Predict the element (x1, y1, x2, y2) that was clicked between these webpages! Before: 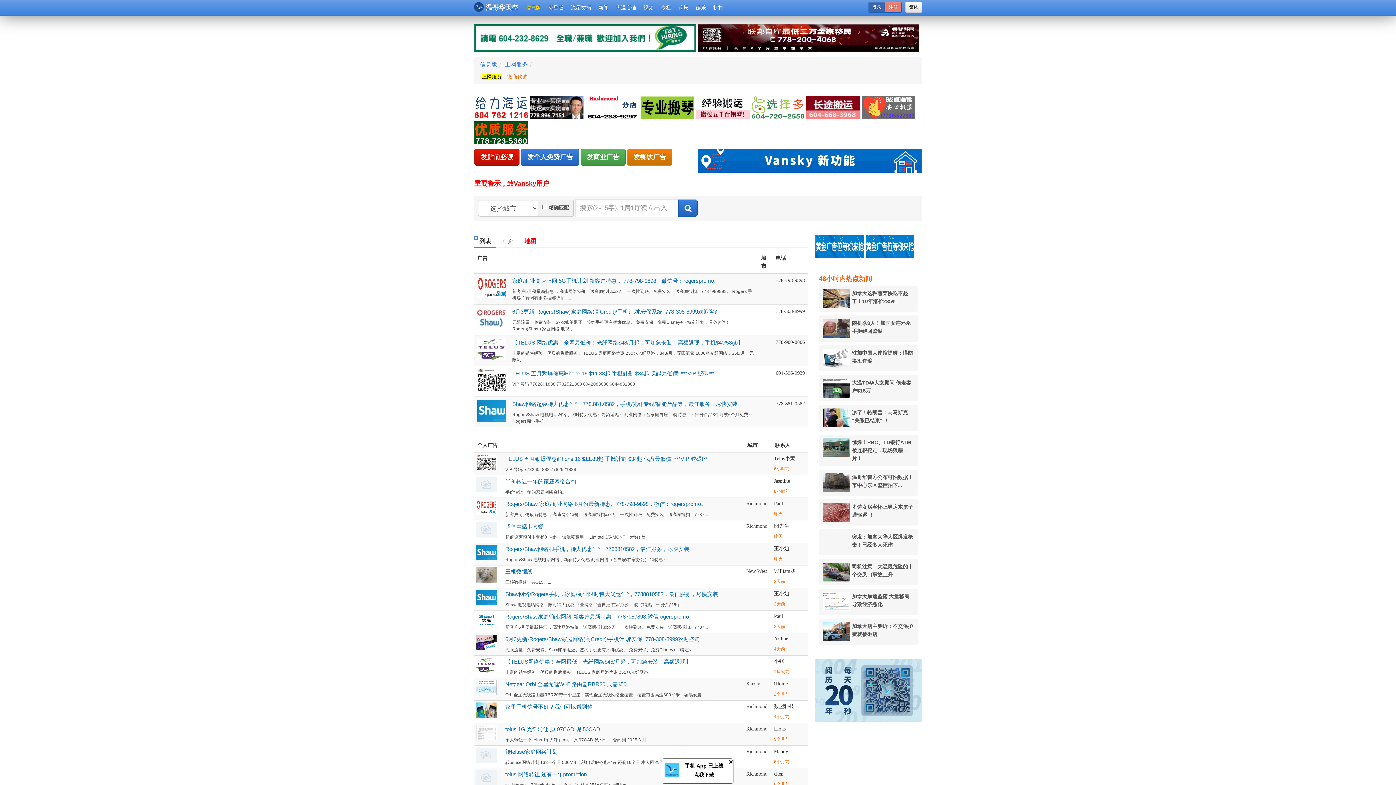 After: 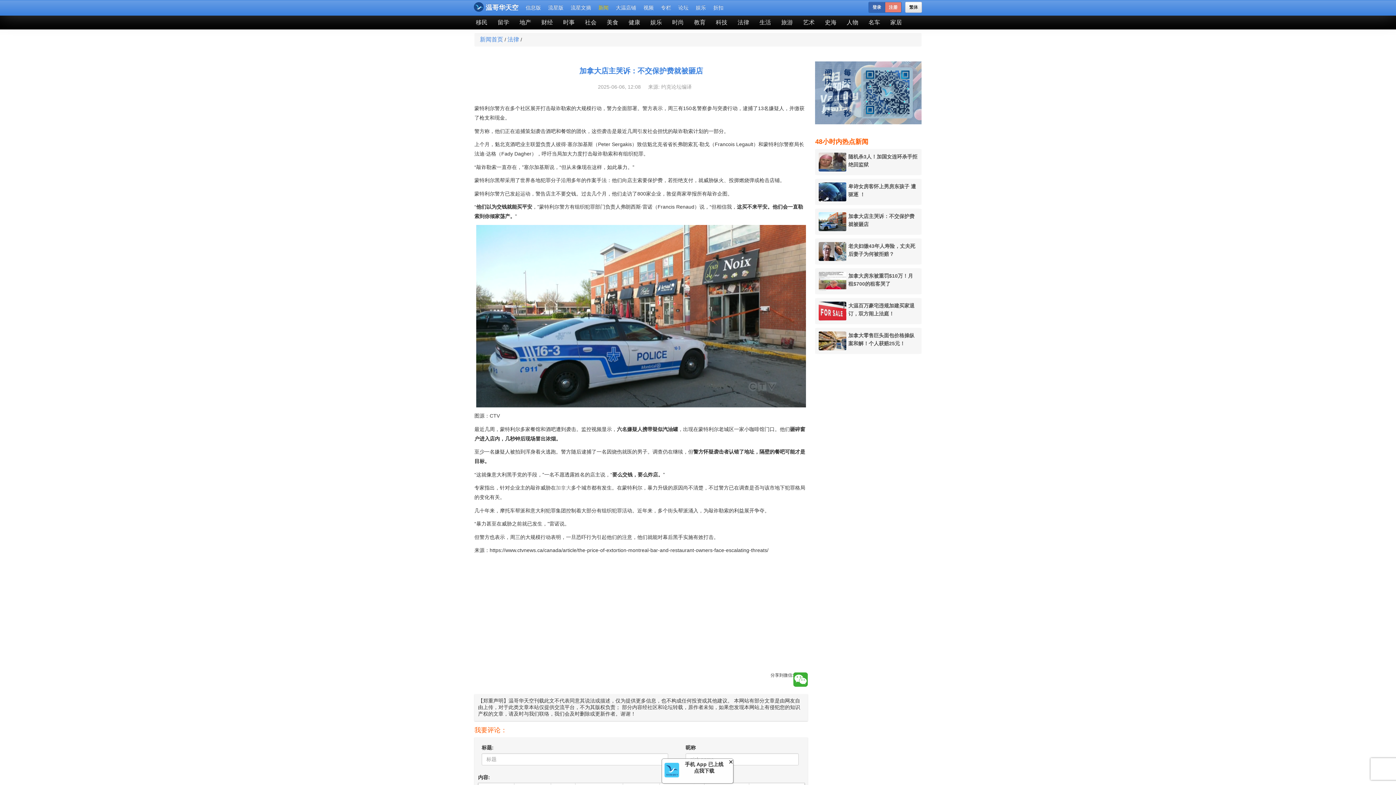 Action: bbox: (822, 622, 914, 638) label: 加拿大店主哭诉：不交保护费就被砸店